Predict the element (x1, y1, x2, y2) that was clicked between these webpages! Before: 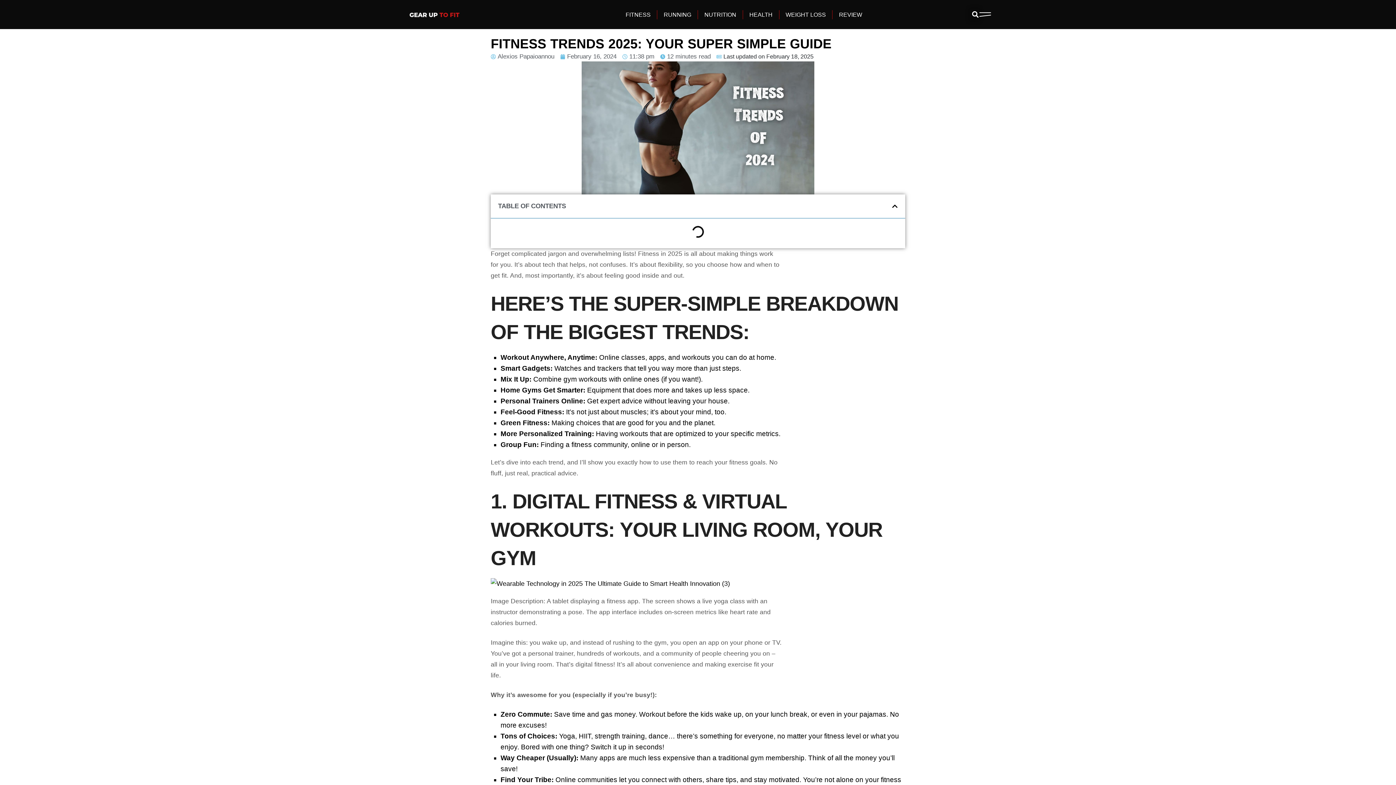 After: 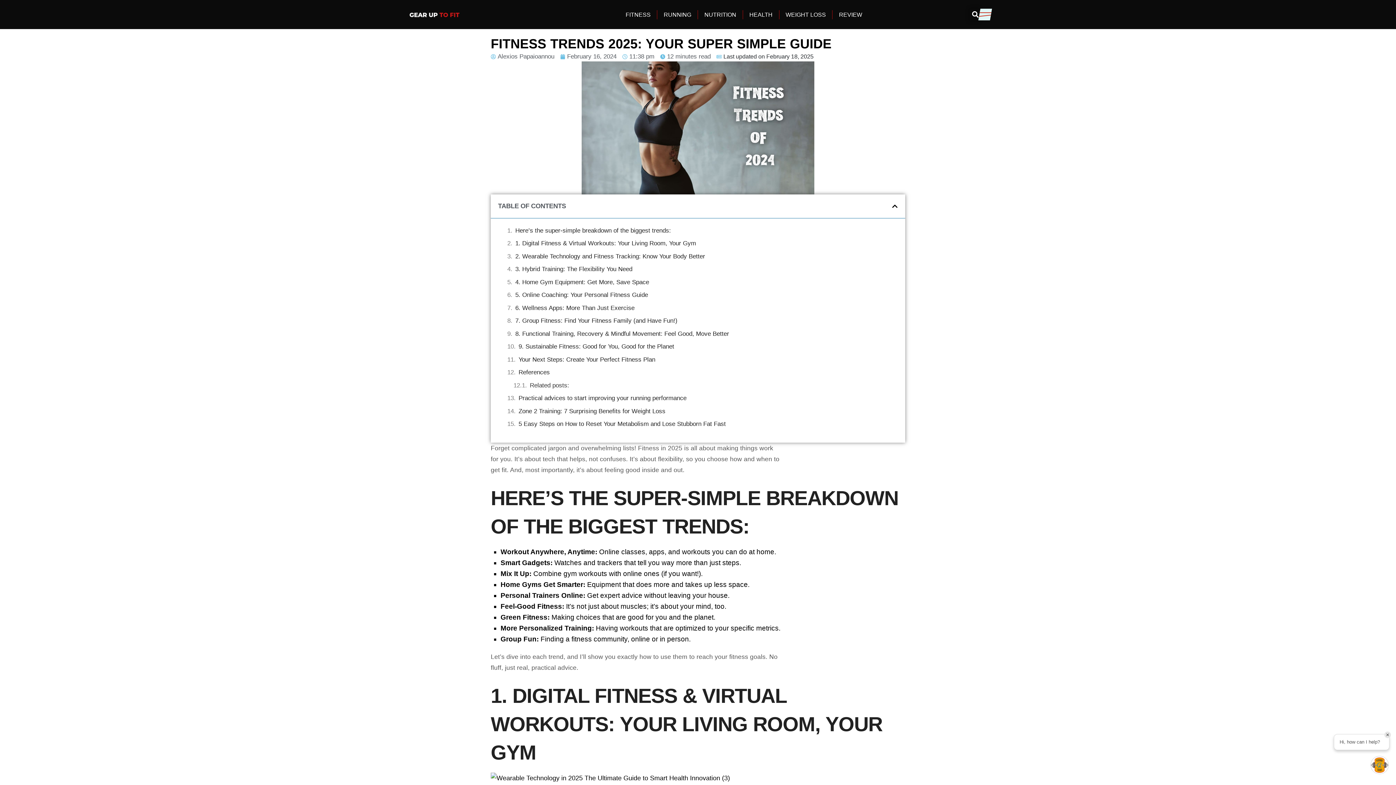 Action: bbox: (979, 8, 991, 20)